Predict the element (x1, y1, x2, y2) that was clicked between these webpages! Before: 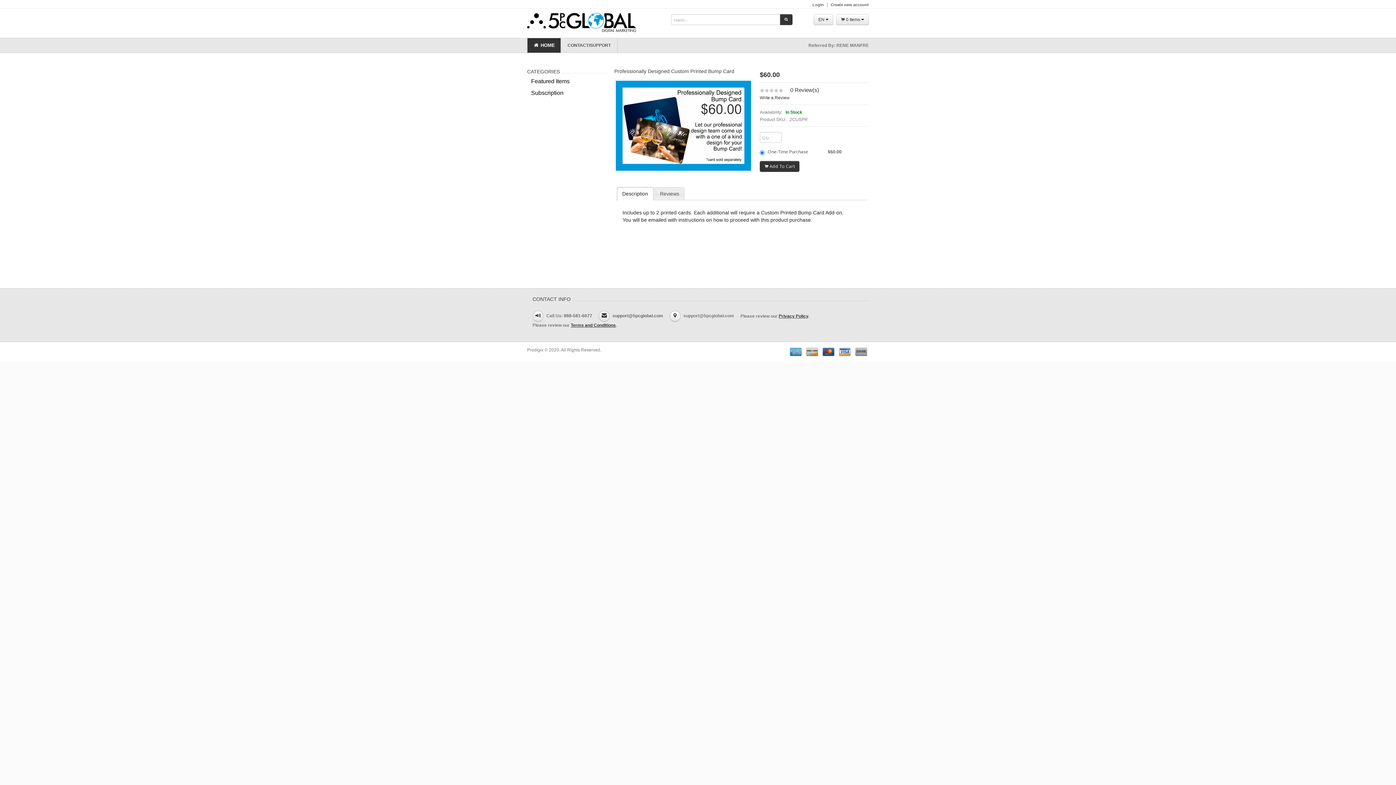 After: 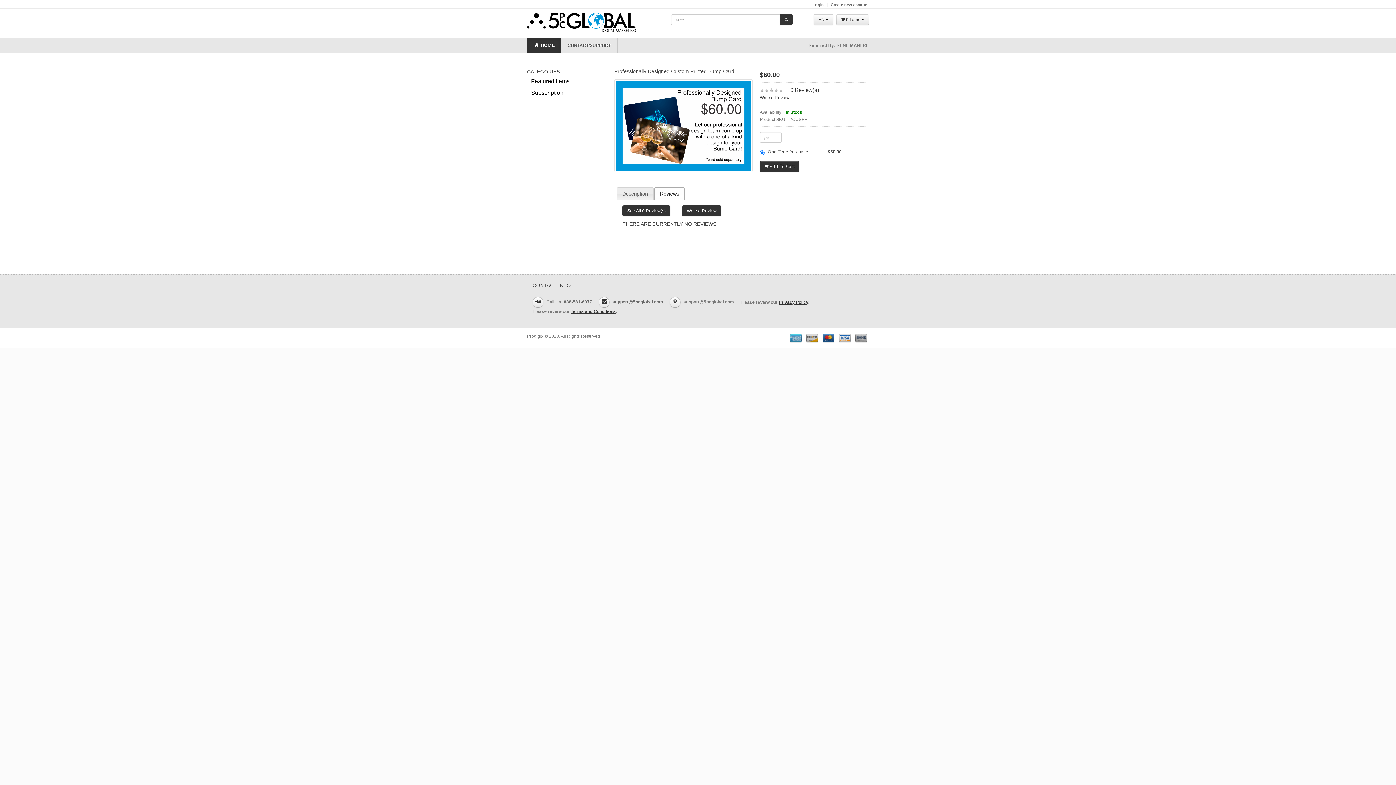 Action: bbox: (655, 187, 684, 199) label: Reviews